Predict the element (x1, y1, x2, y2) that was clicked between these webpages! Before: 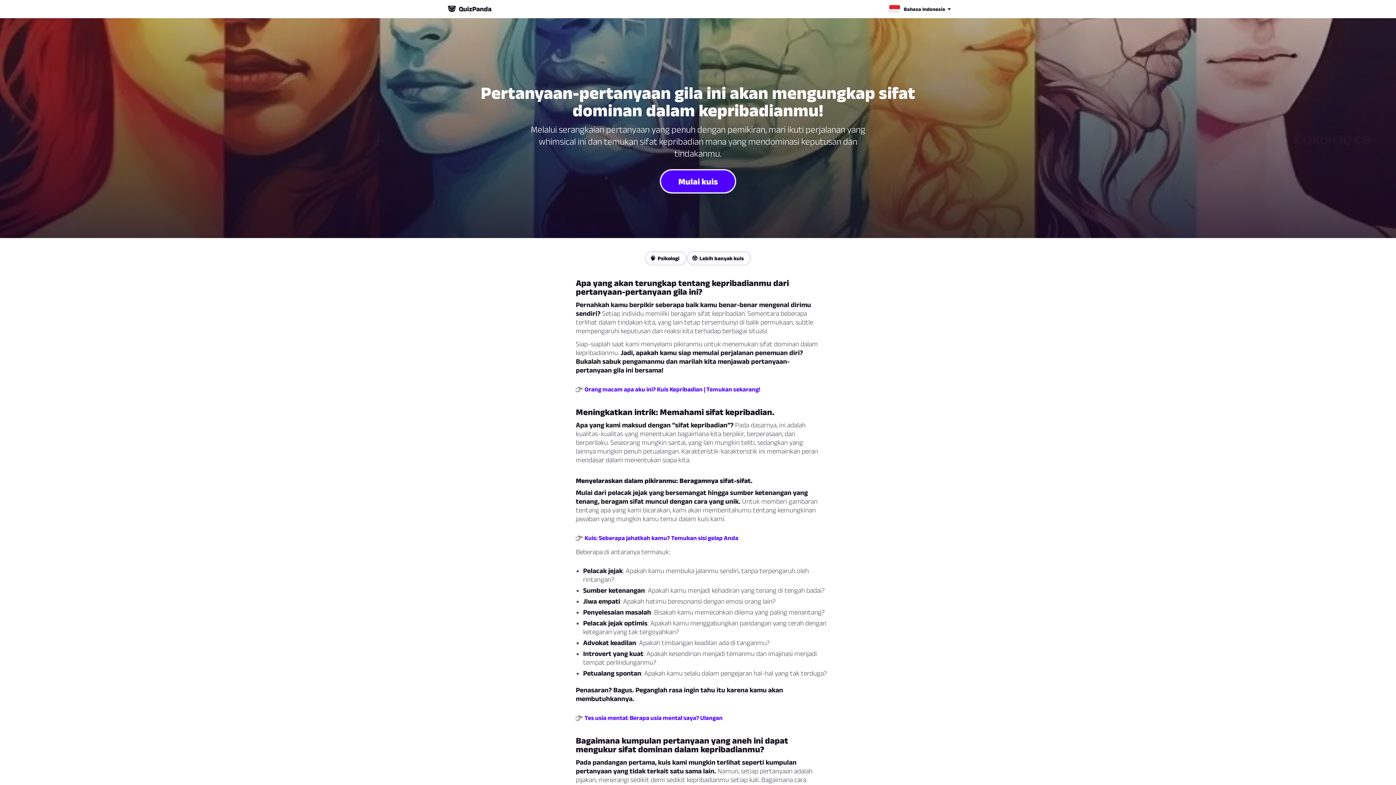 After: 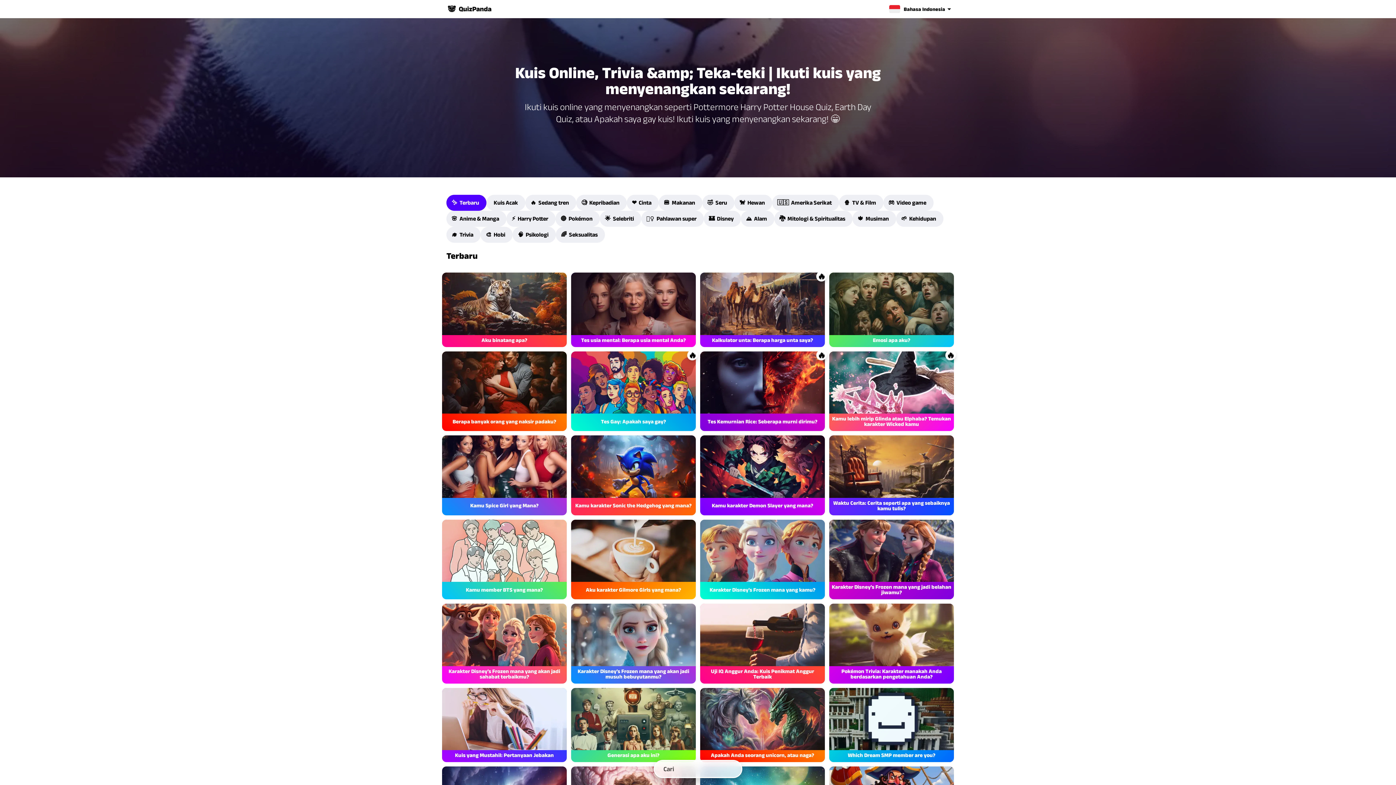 Action: label: 🐼
QuizPanda bbox: (448, 3, 889, 14)